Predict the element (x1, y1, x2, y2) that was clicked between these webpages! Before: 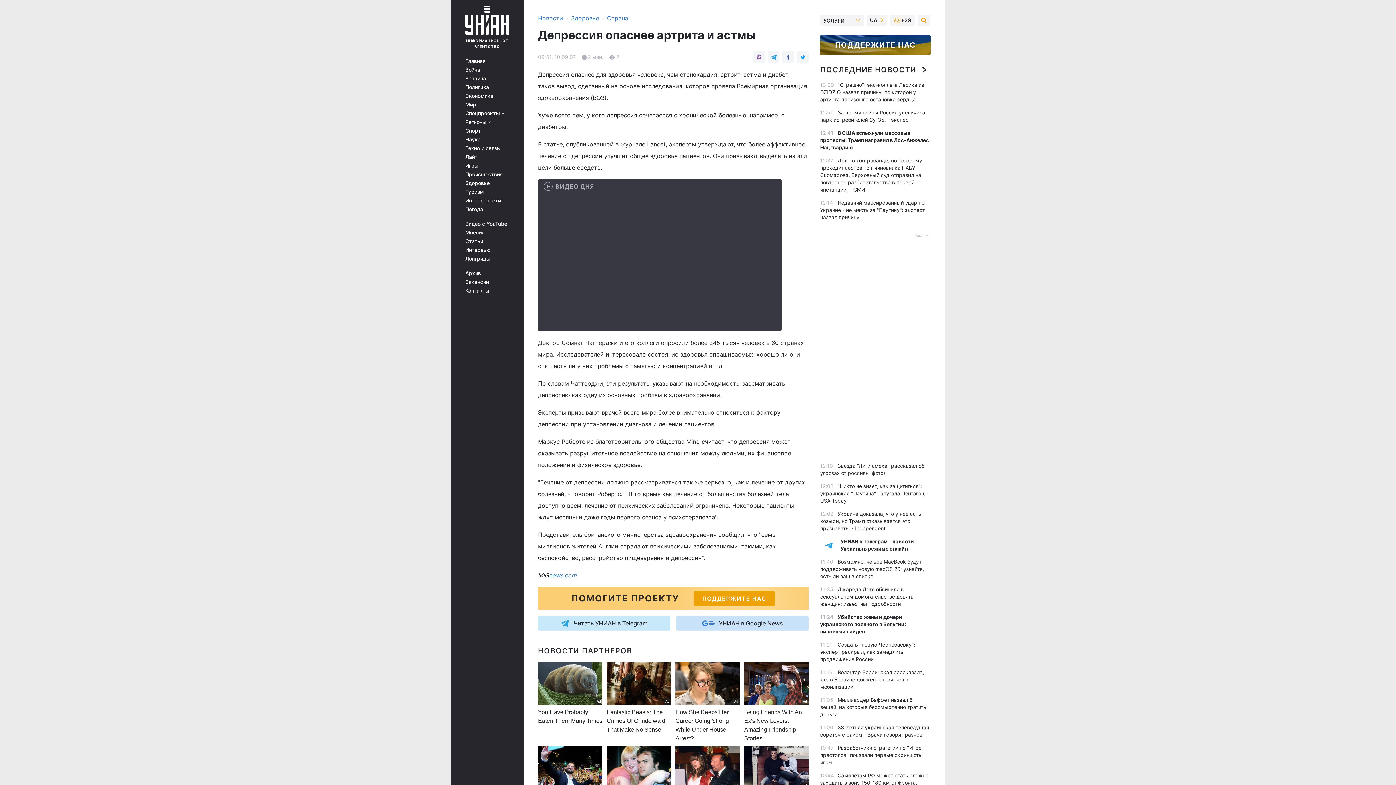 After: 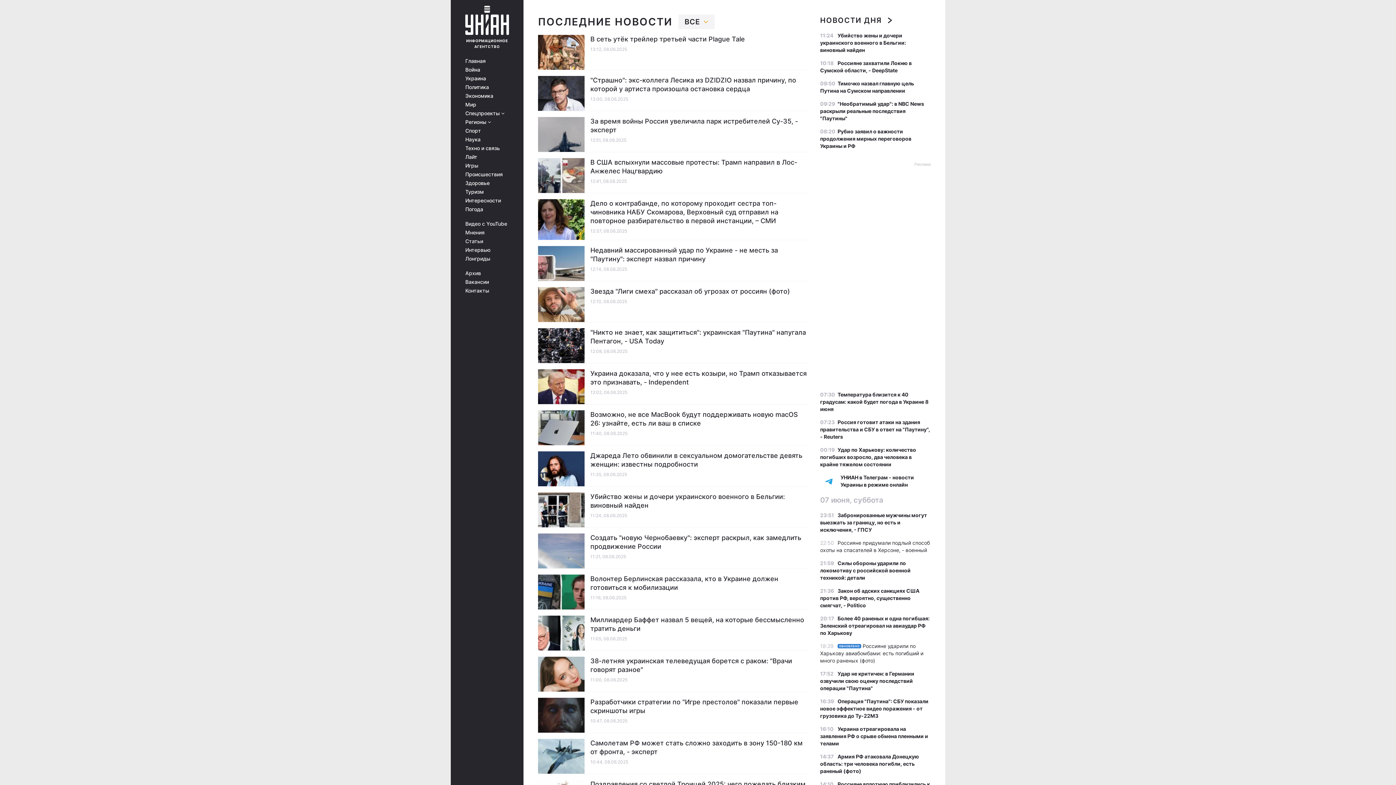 Action: bbox: (538, 14, 563, 21) label: Новости